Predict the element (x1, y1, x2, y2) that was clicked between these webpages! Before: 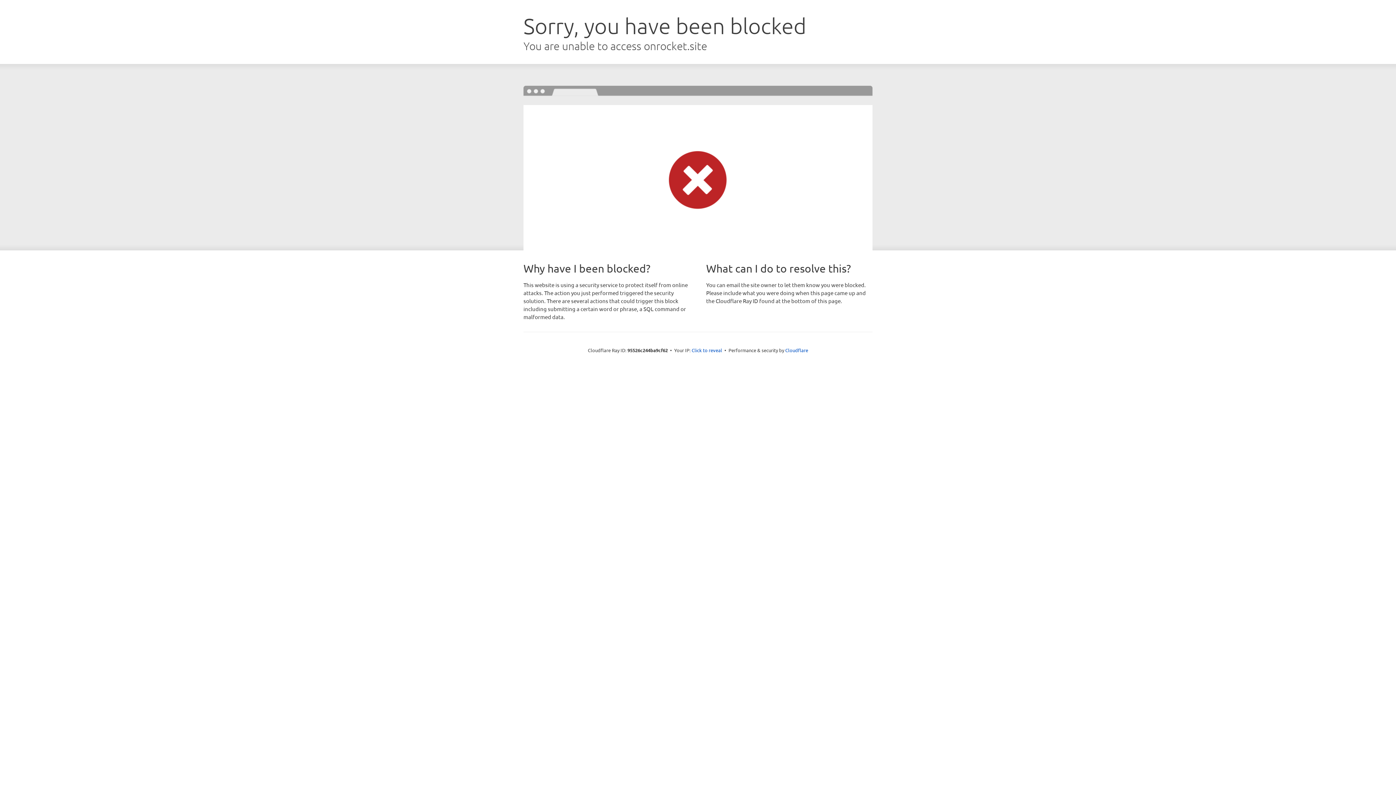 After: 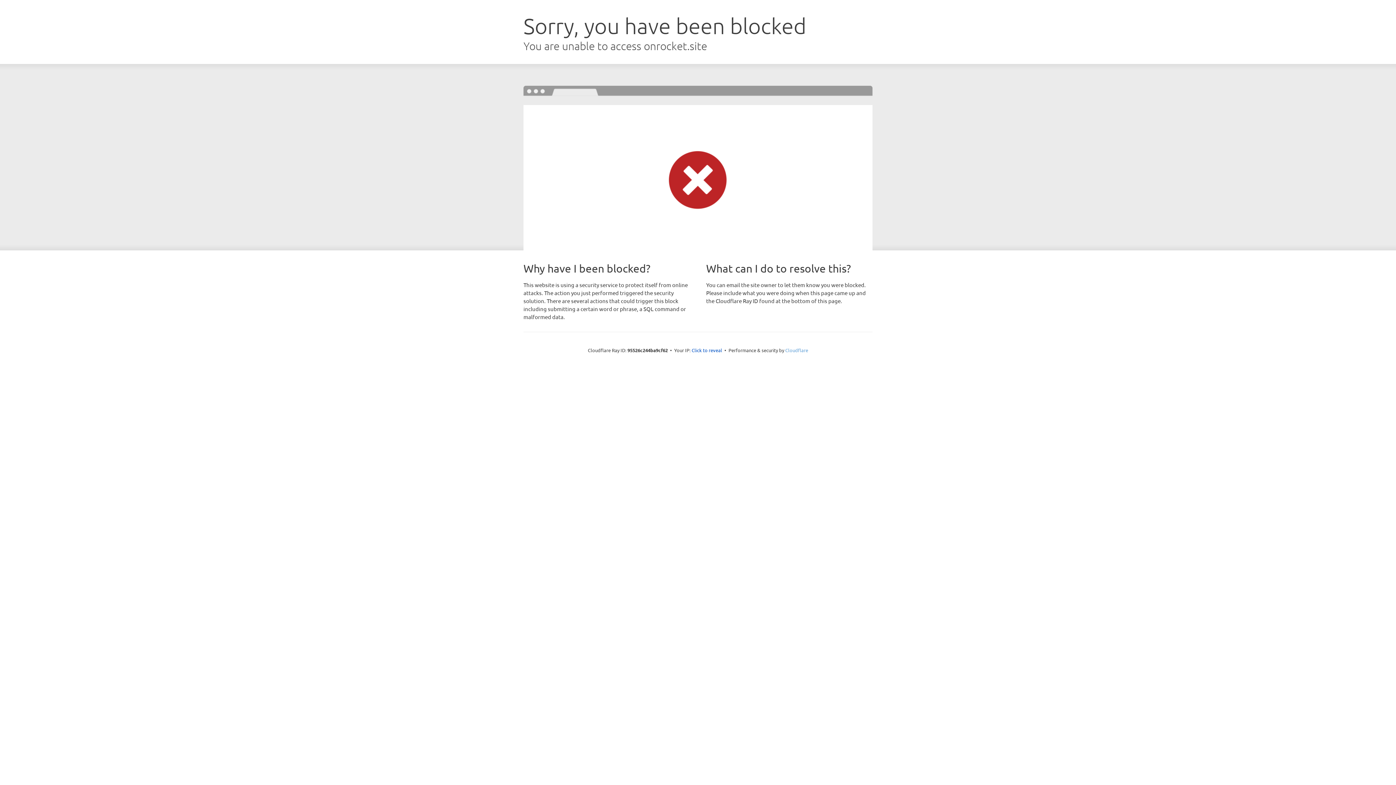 Action: label: Cloudflare bbox: (785, 347, 808, 353)